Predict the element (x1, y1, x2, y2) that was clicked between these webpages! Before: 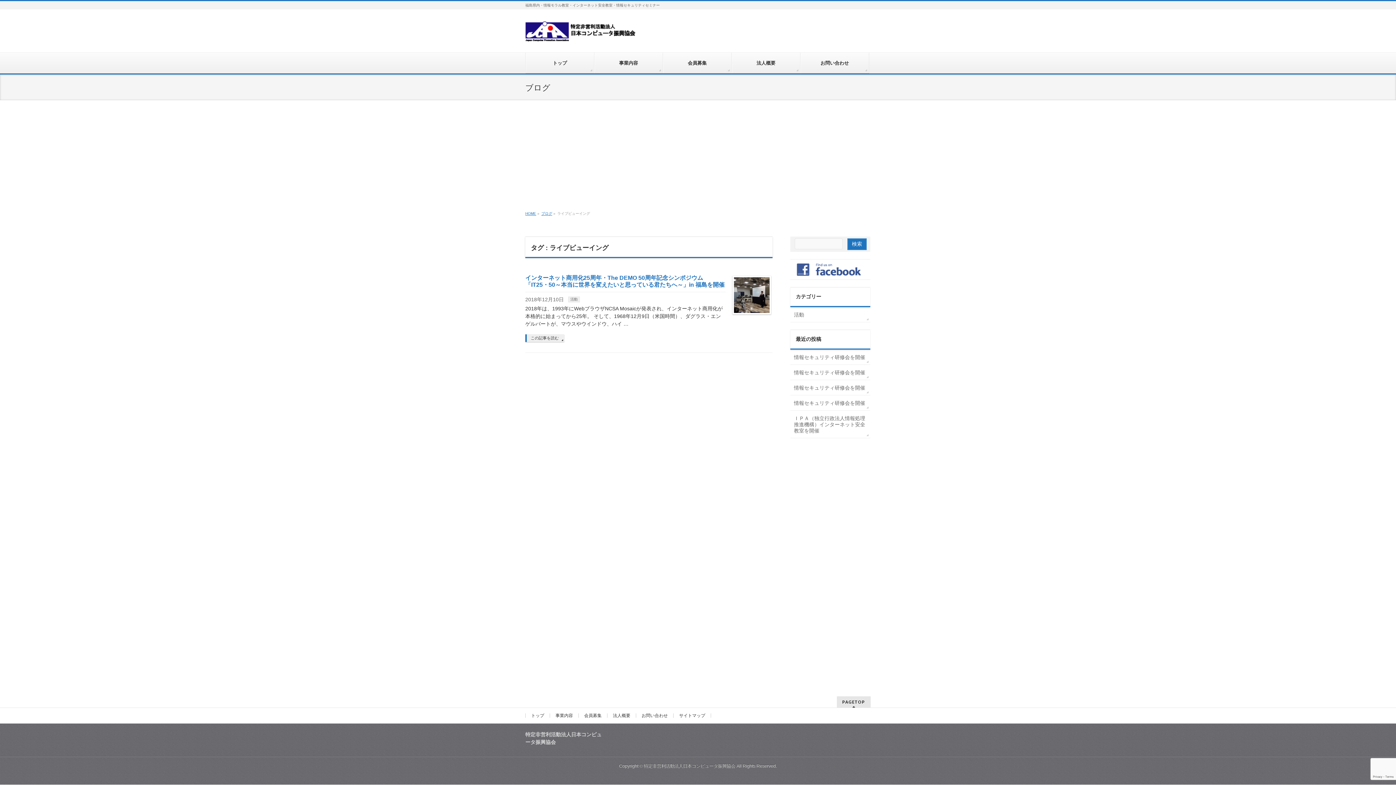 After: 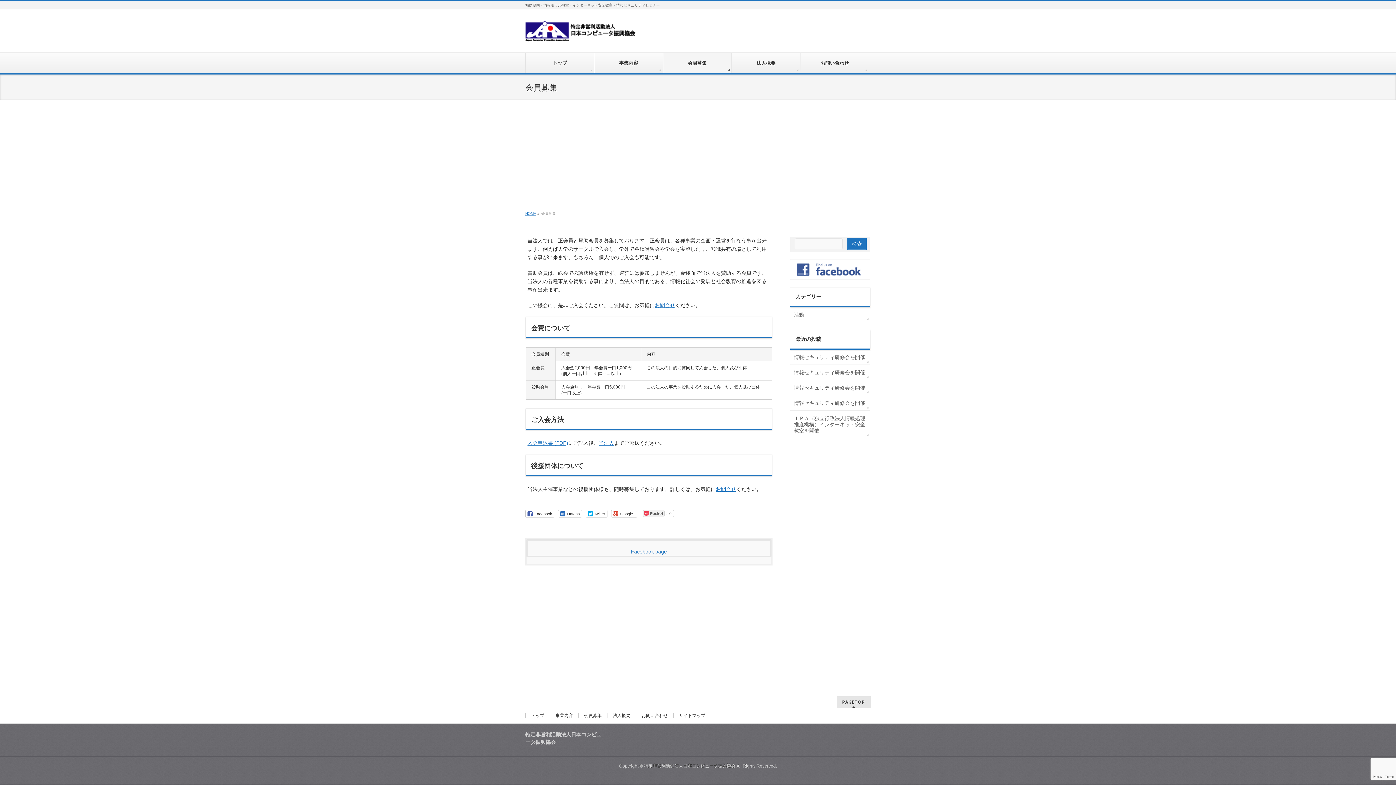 Action: bbox: (663, 52, 732, 73) label: 会員募集